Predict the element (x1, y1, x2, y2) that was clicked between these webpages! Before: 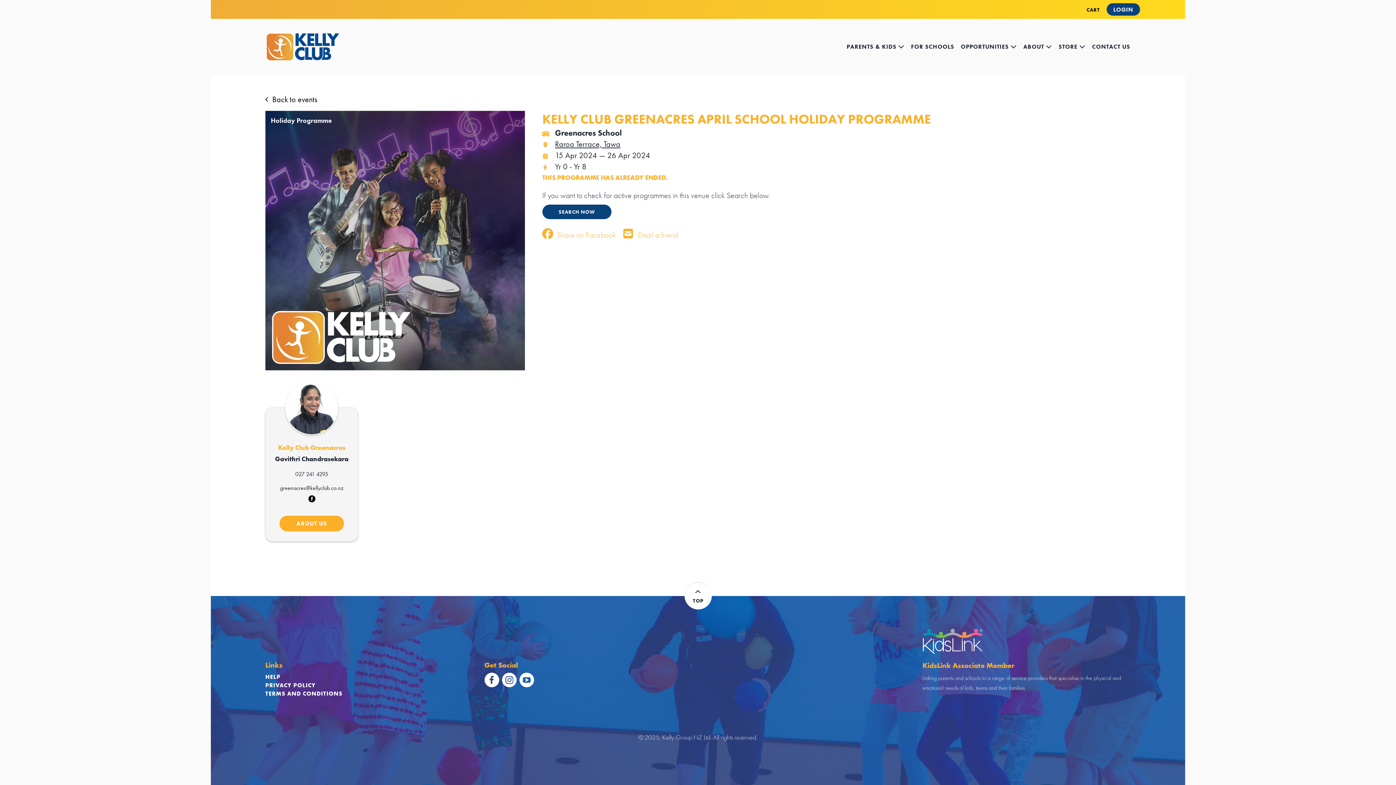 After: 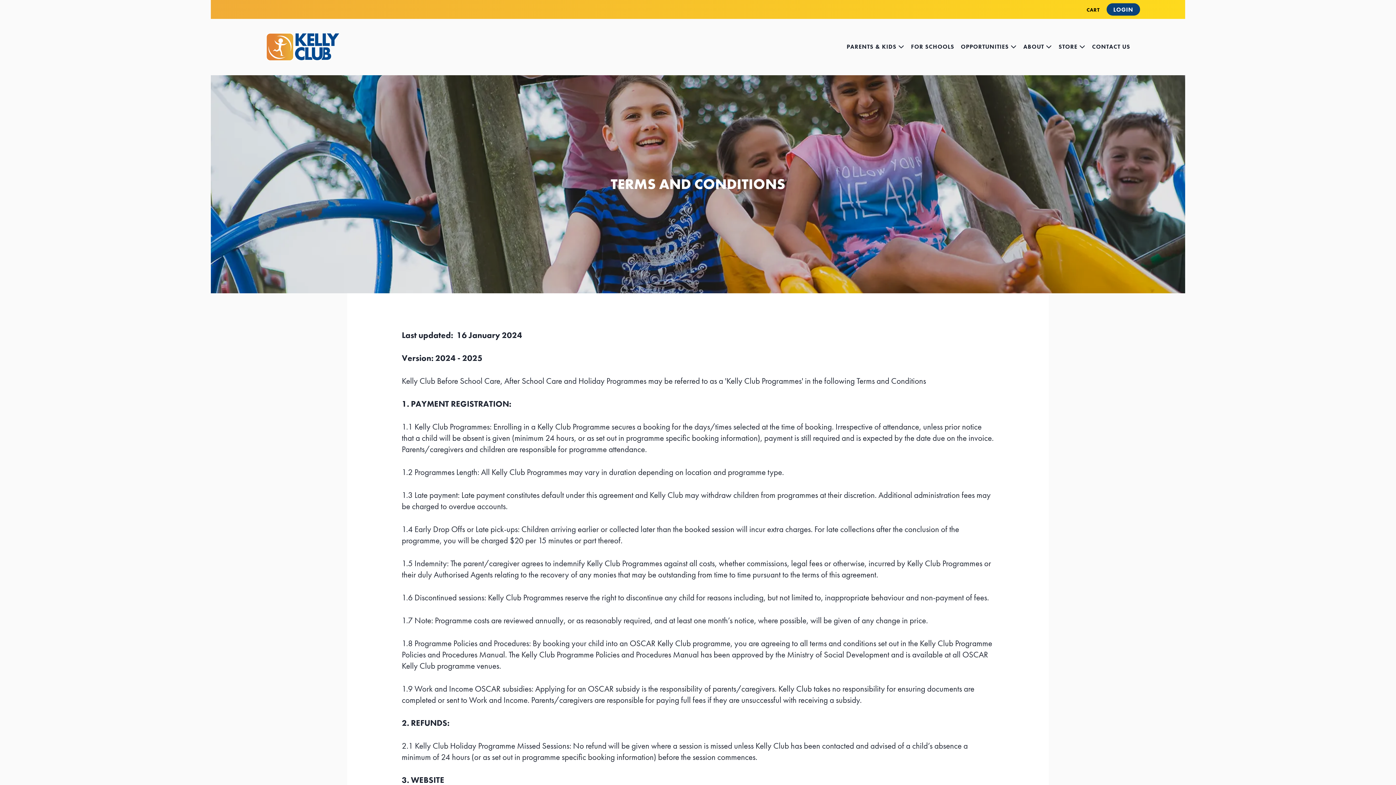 Action: label: TERMS AND CONDITIONS bbox: (265, 690, 342, 697)